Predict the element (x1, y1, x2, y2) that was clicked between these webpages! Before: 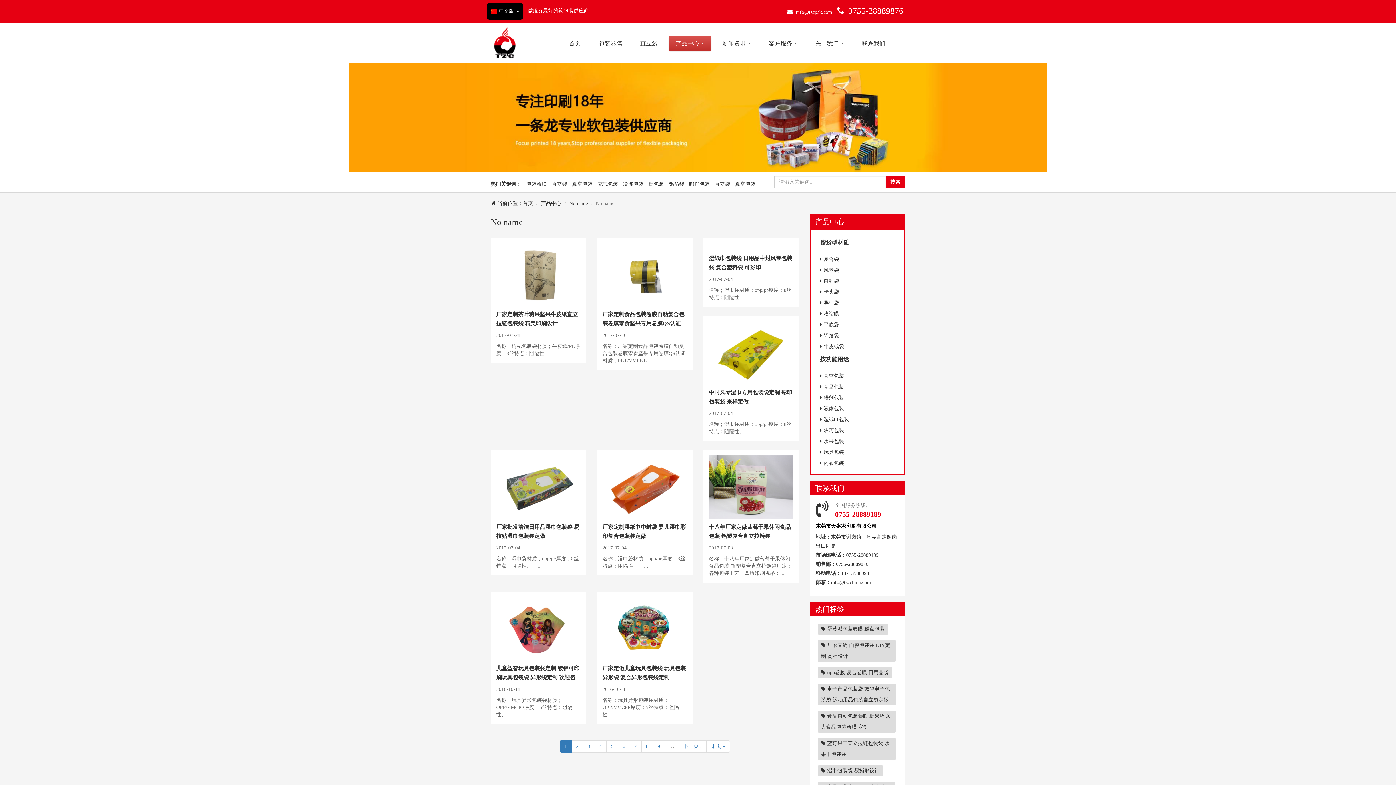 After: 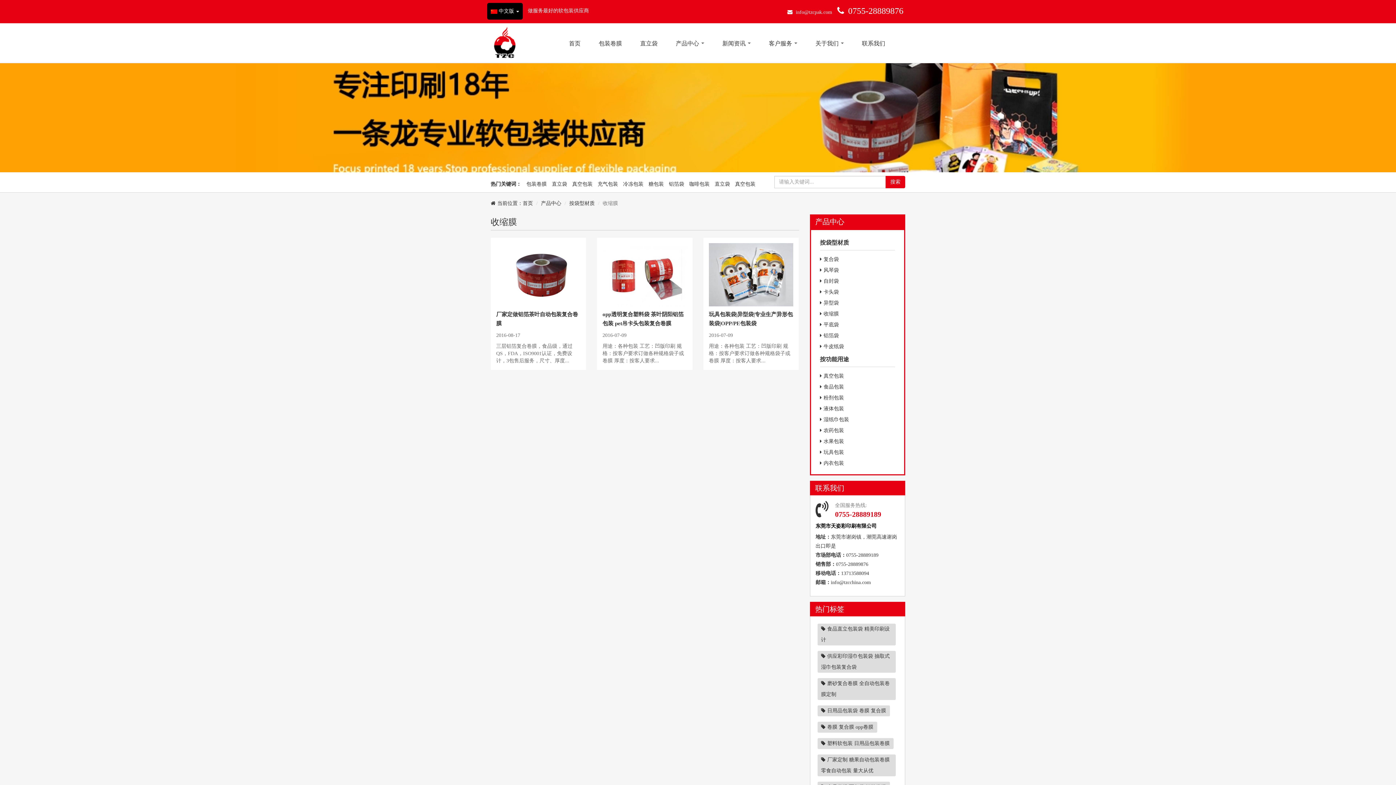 Action: bbox: (820, 311, 839, 316) label: 收缩膜